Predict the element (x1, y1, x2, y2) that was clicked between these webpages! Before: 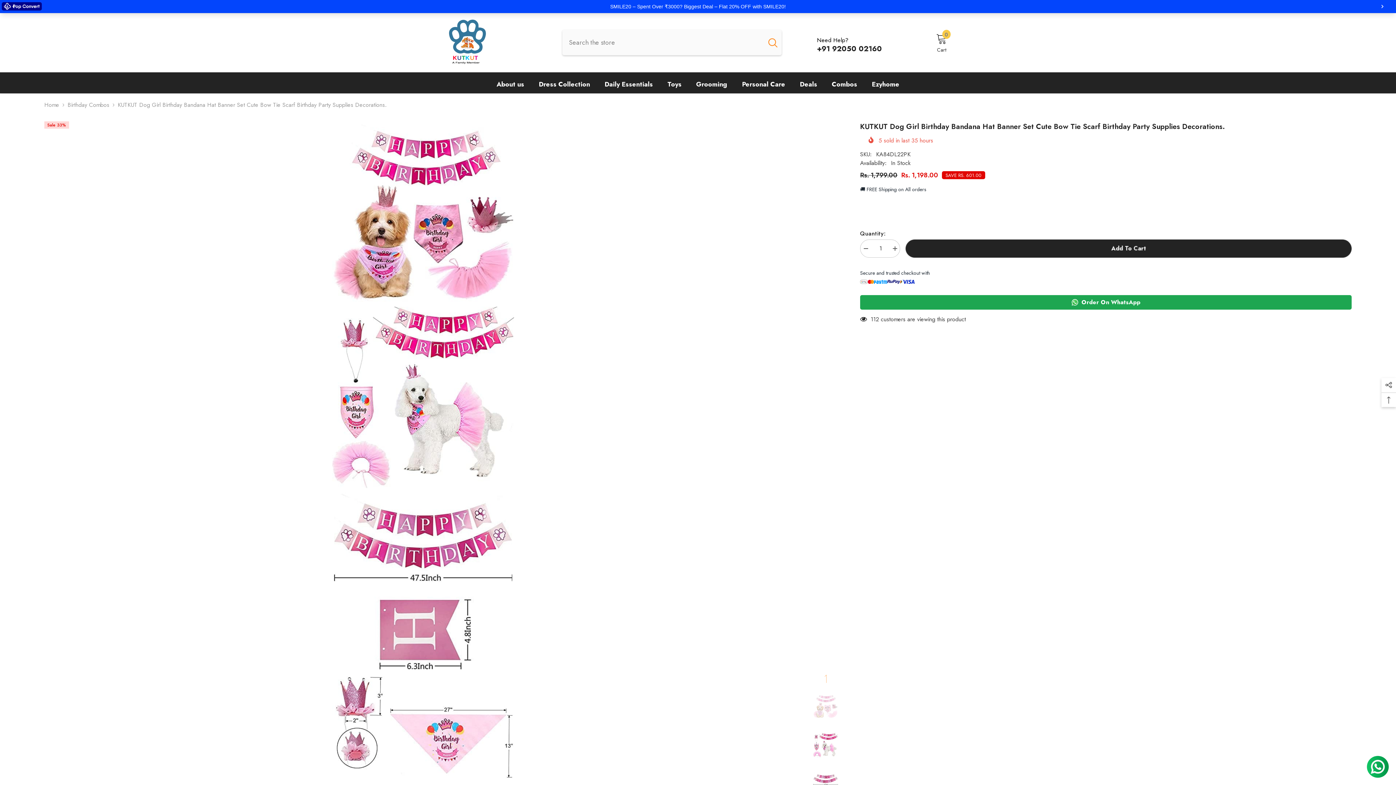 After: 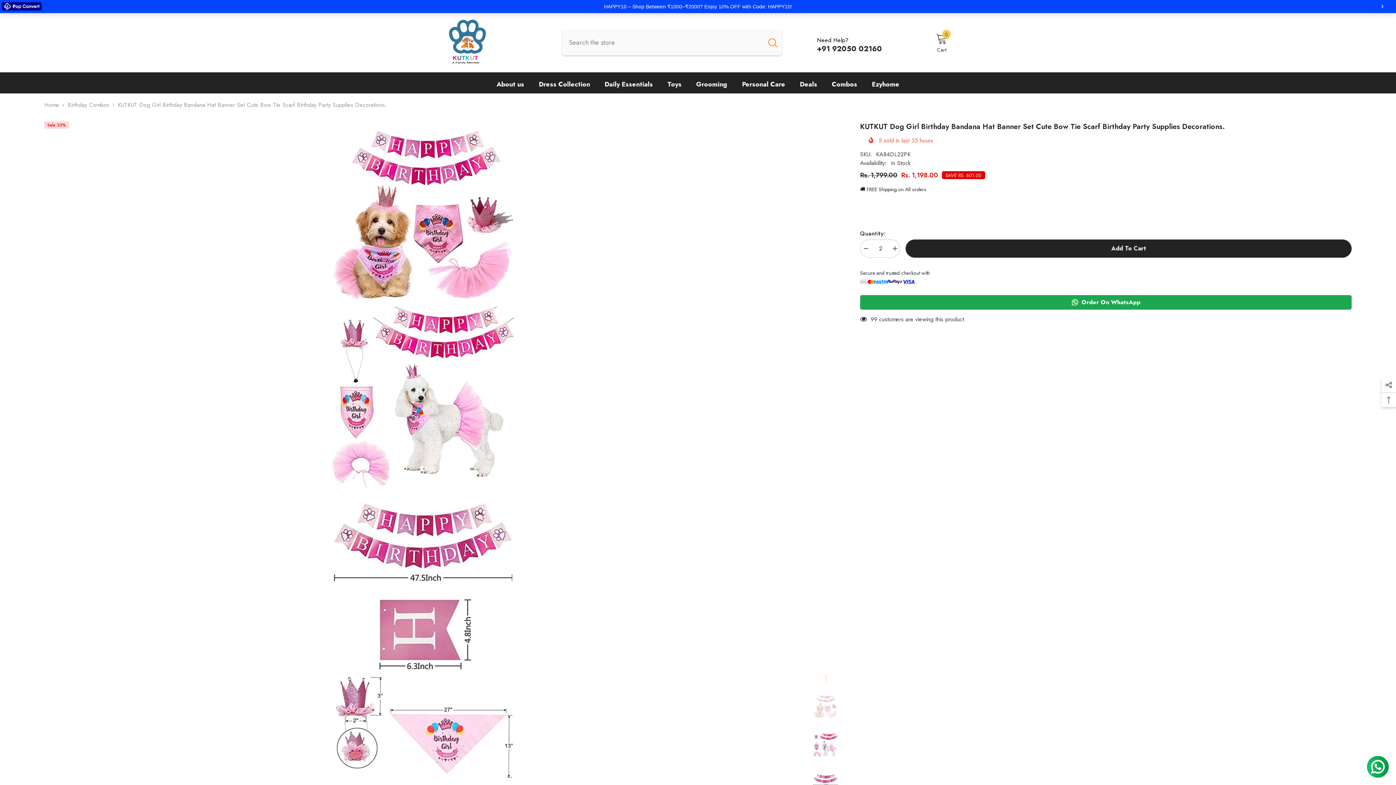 Action: label: Increase quantity for KUTKUT Dog Girl Birthday Bandana Hat Banner Set Cute Bow Tie Scarf Birthday Party Supplies Decorations. bbox: (889, 207, 900, 225)